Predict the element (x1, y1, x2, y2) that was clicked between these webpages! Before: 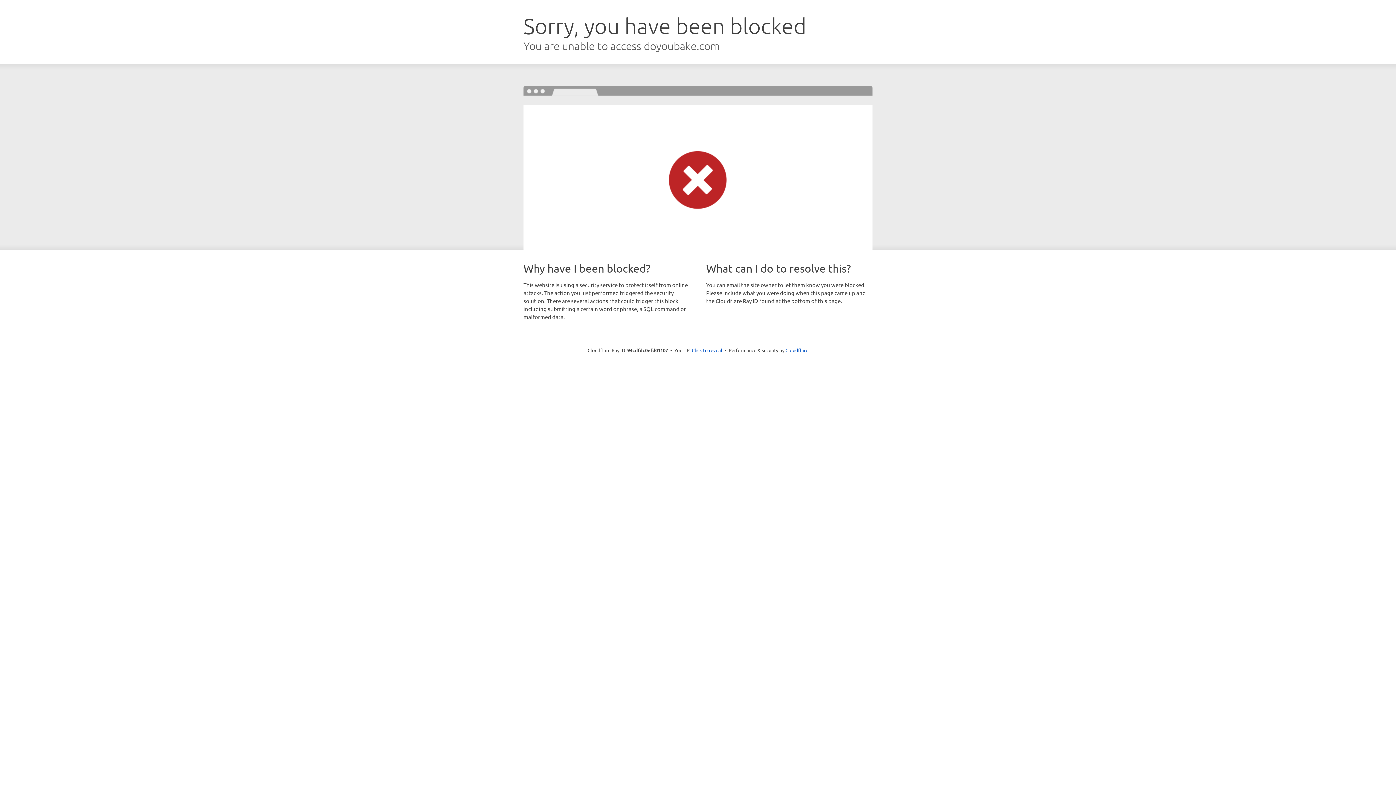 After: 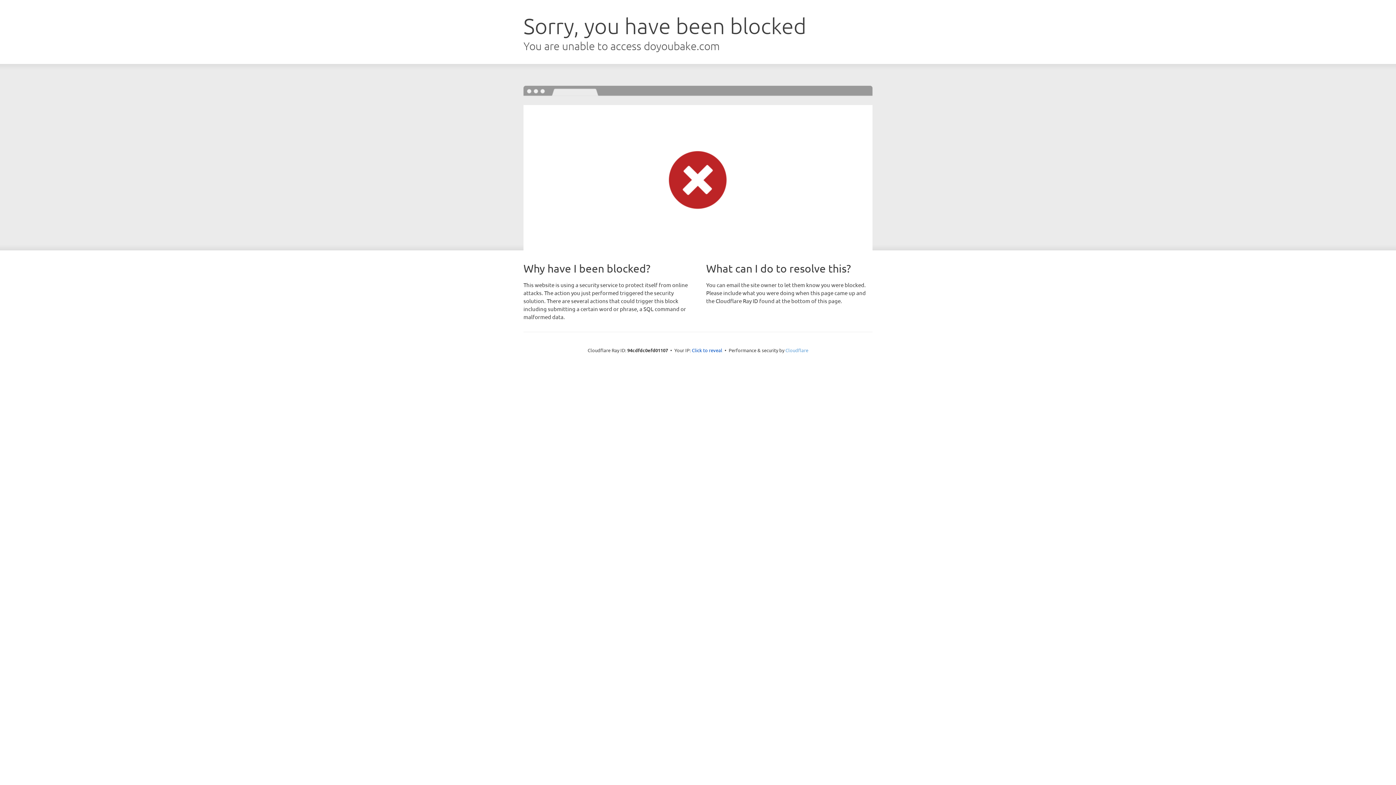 Action: bbox: (785, 347, 808, 353) label: Cloudflare